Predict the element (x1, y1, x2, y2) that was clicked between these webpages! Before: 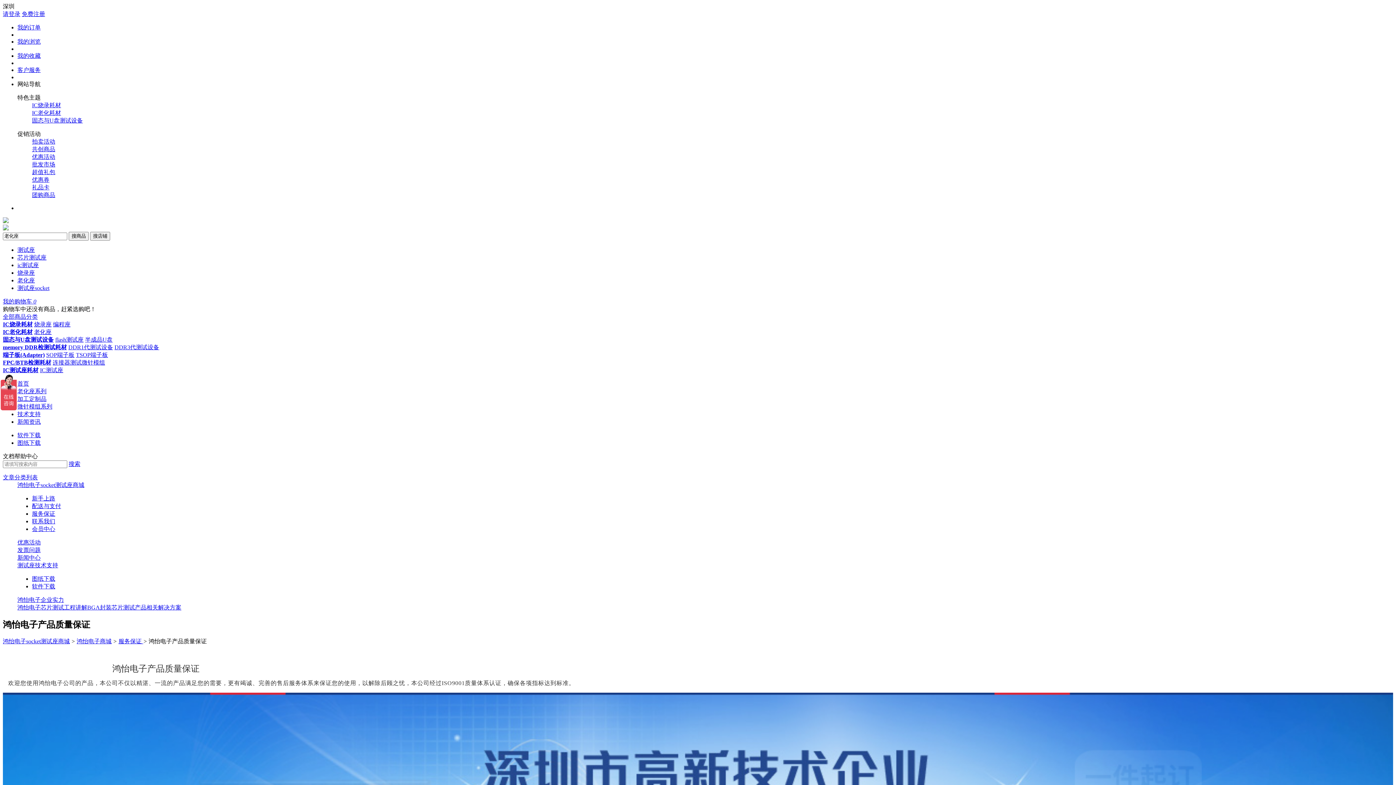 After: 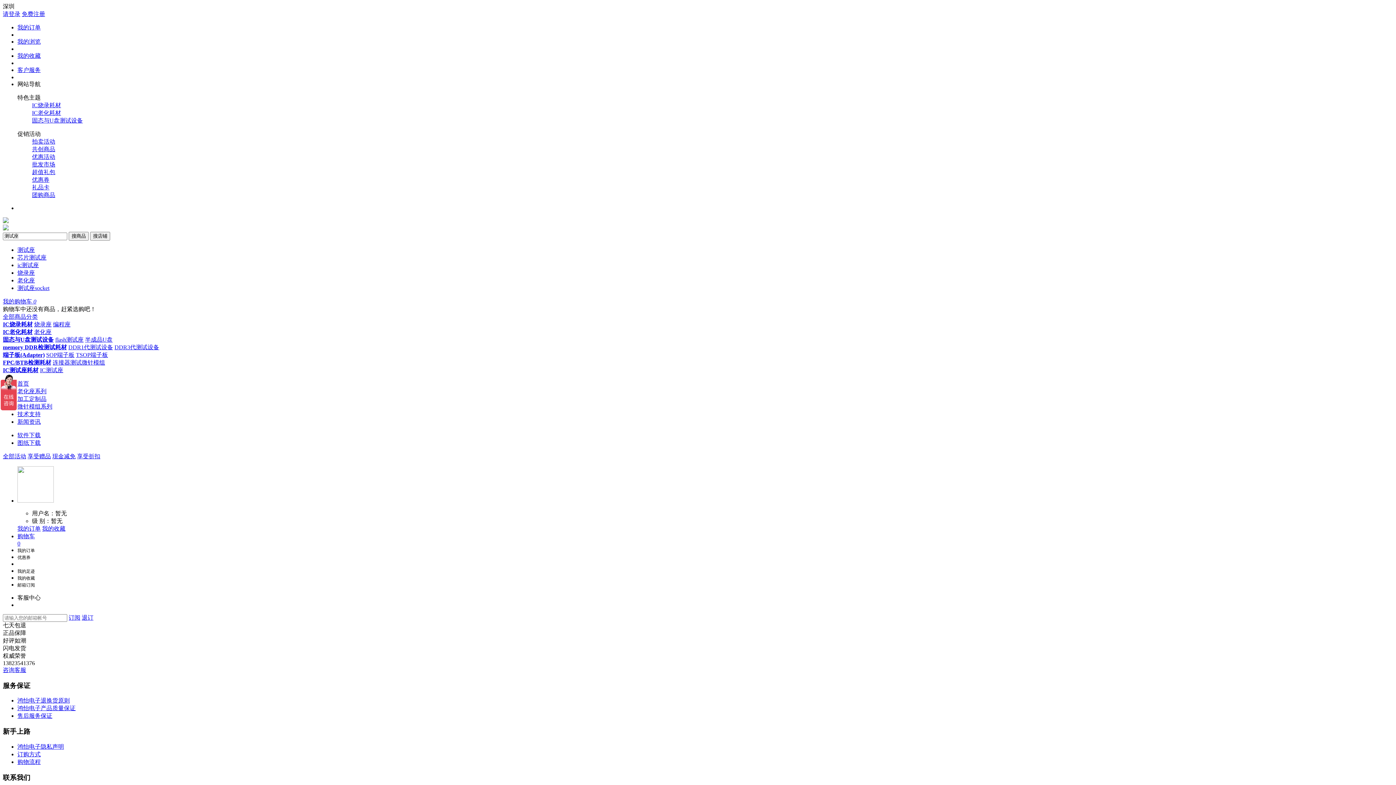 Action: bbox: (32, 153, 55, 160) label: 优惠活动